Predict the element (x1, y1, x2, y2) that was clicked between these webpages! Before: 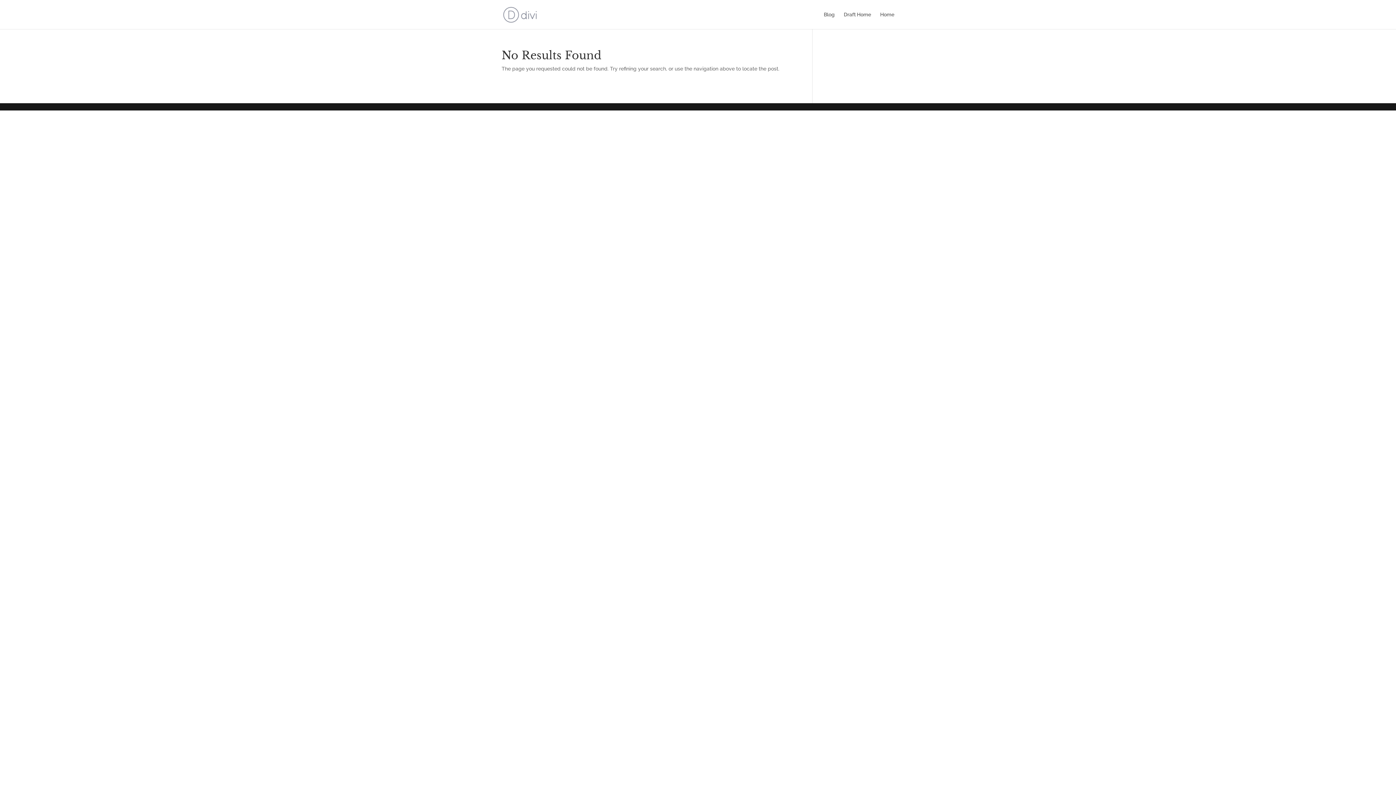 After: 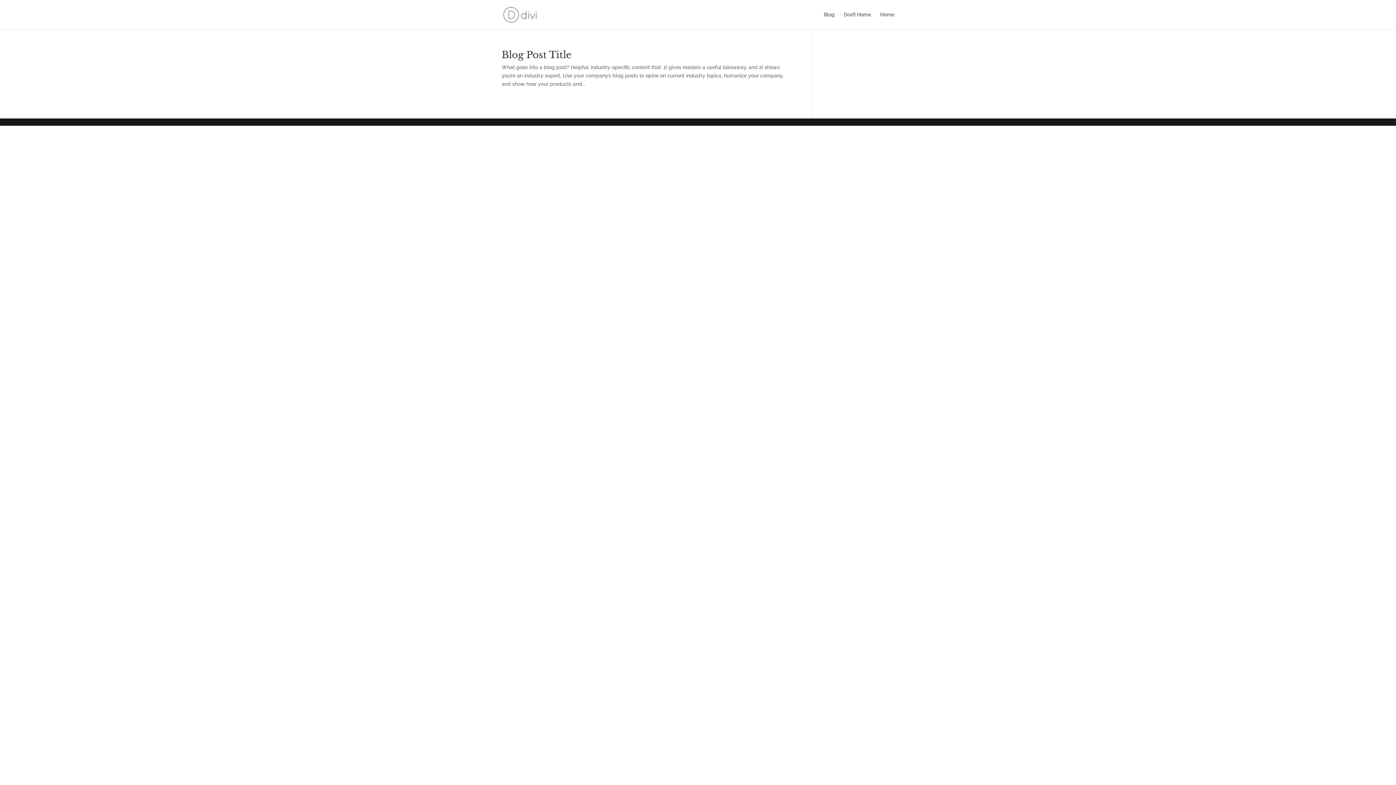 Action: bbox: (824, 12, 834, 29) label: Blog